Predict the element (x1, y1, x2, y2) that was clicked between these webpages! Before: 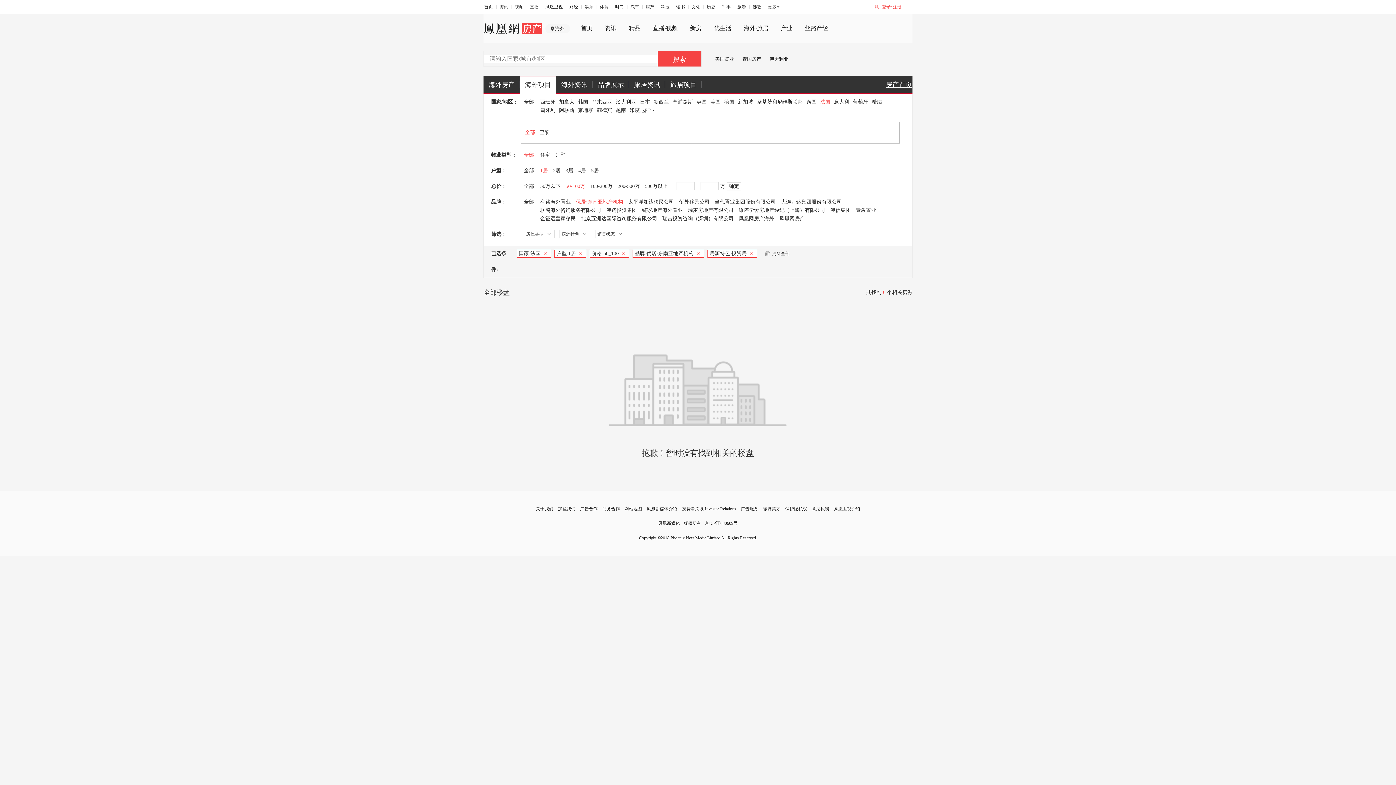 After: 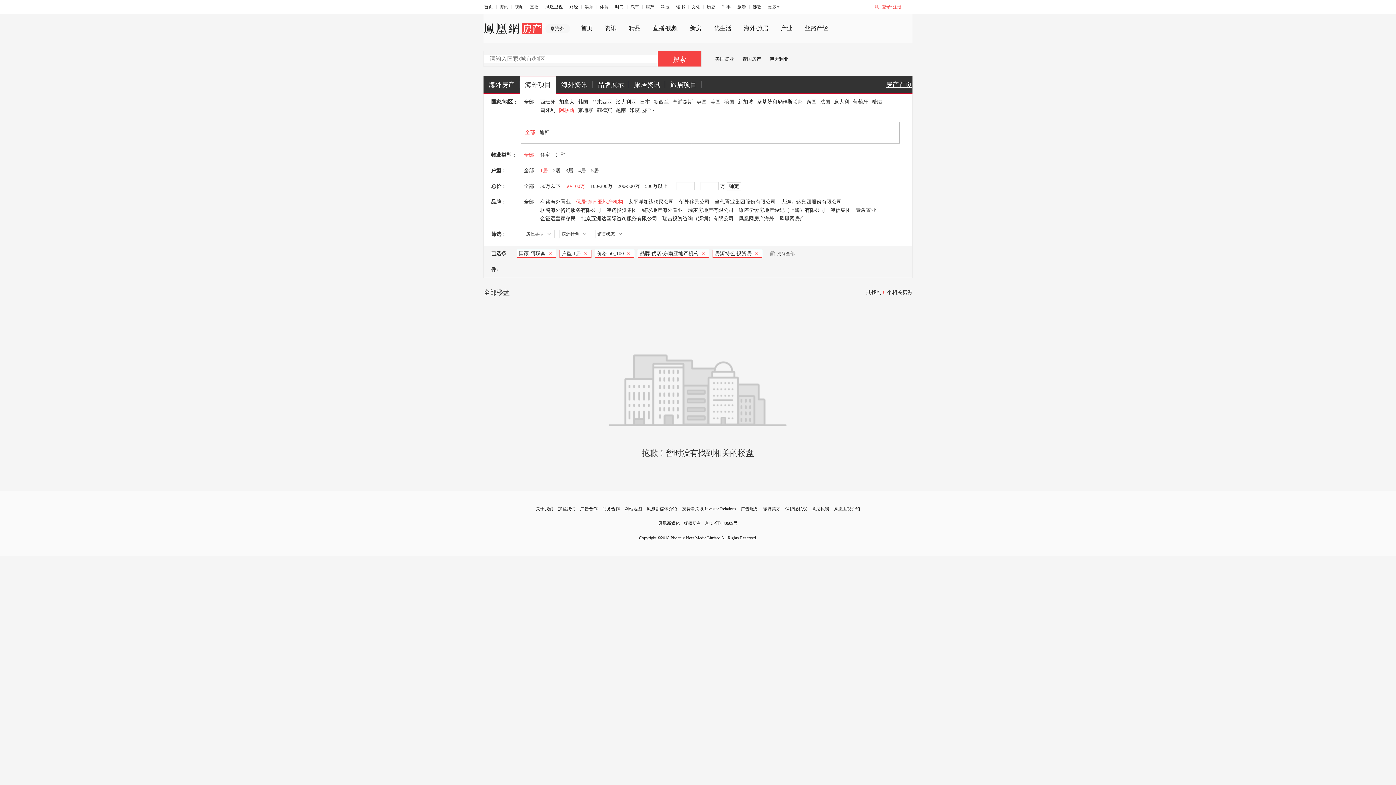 Action: bbox: (559, 107, 574, 113) label: 阿联酋